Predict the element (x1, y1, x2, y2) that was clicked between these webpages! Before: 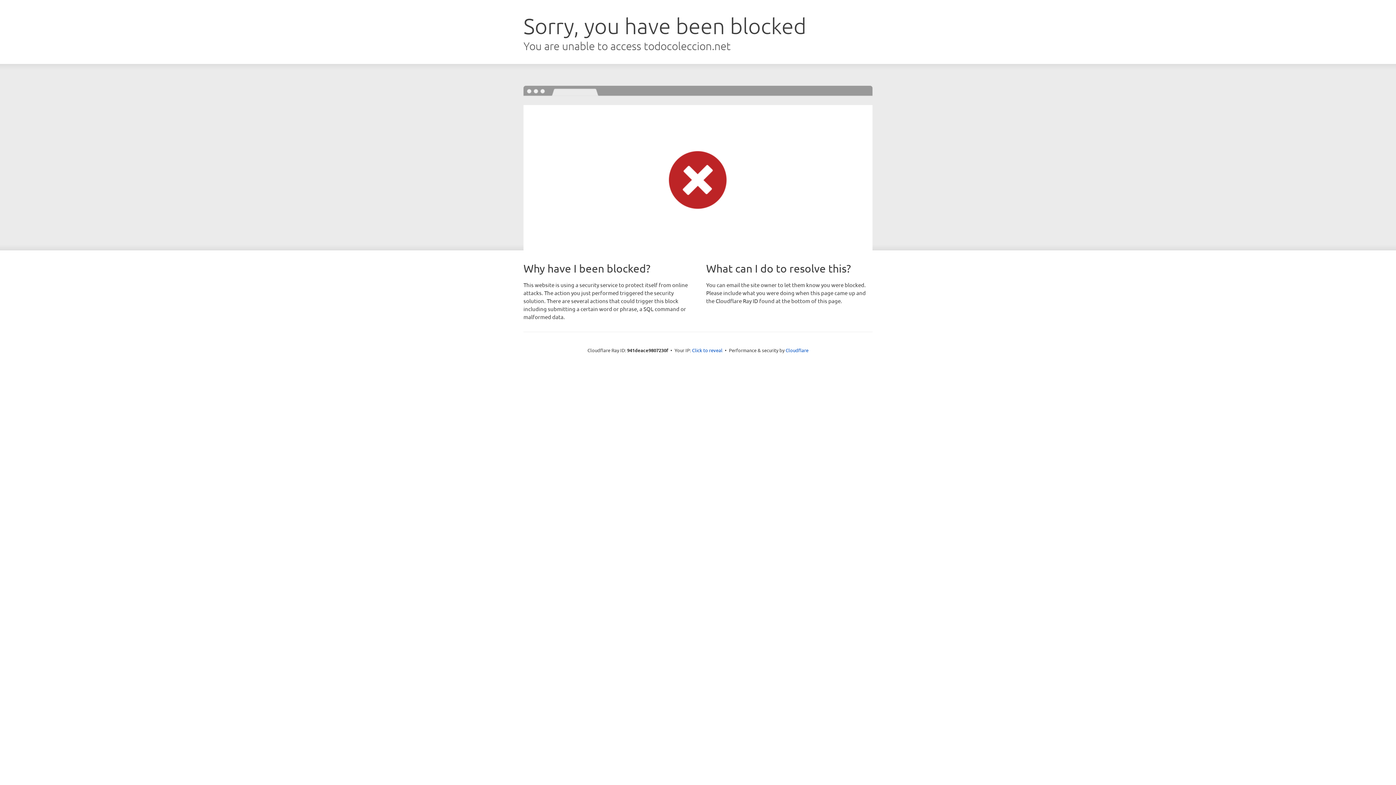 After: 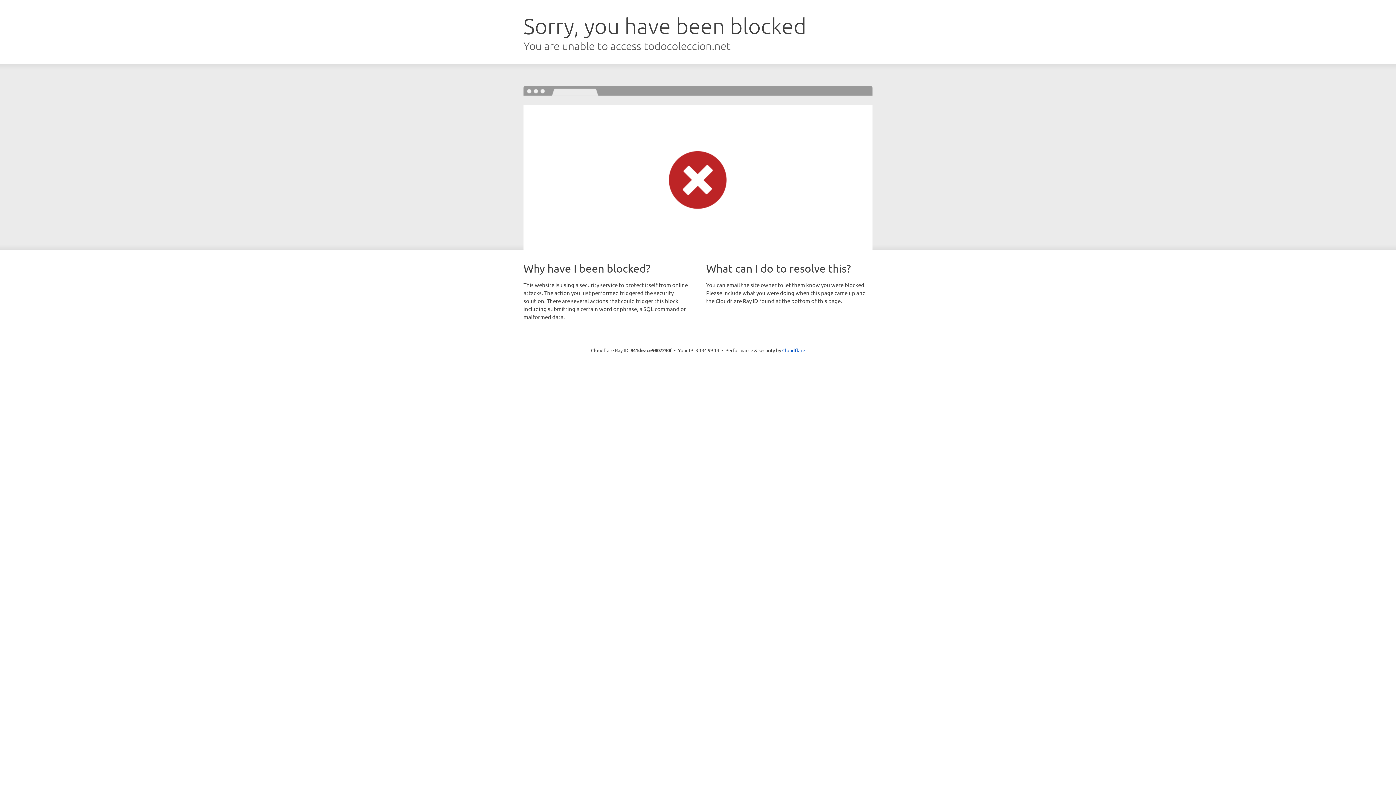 Action: label: Click to reveal bbox: (692, 346, 722, 353)